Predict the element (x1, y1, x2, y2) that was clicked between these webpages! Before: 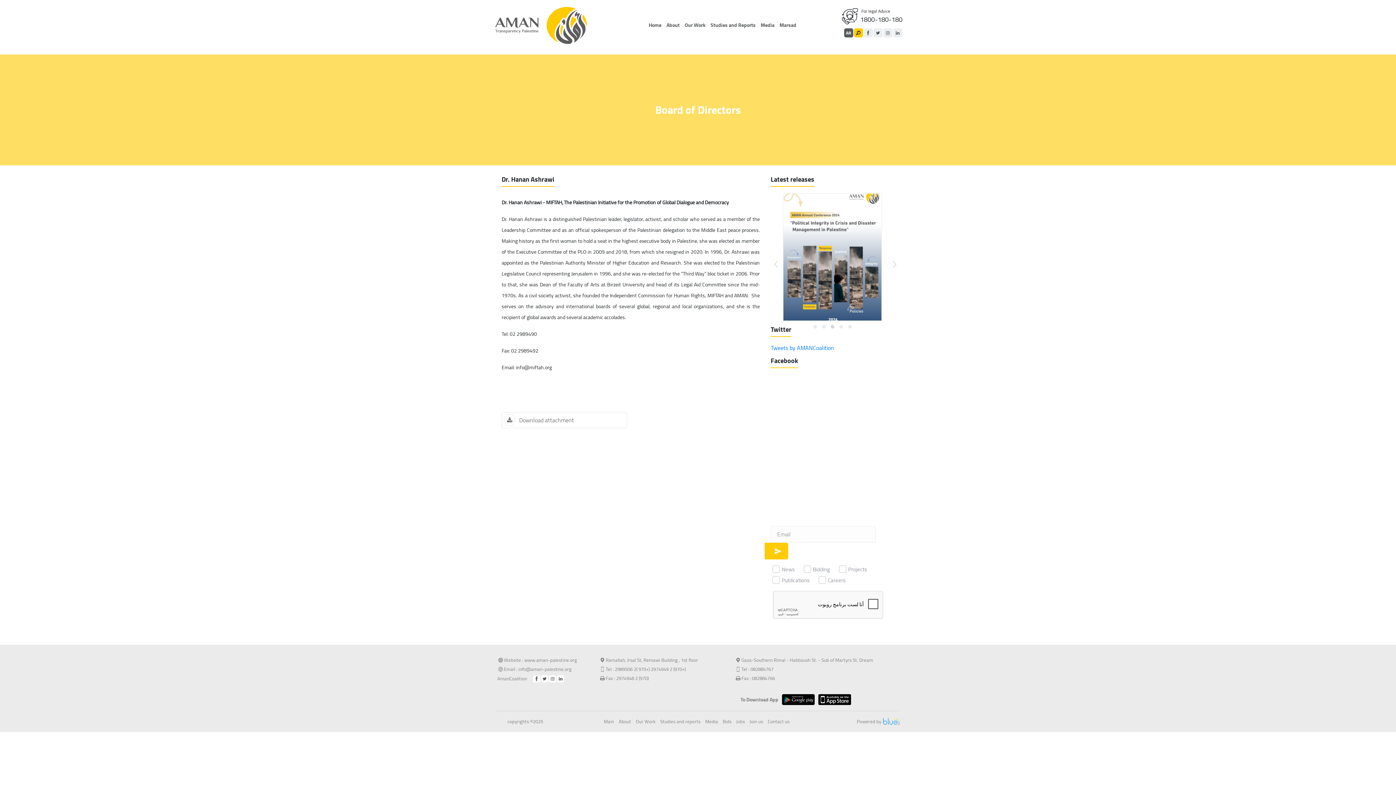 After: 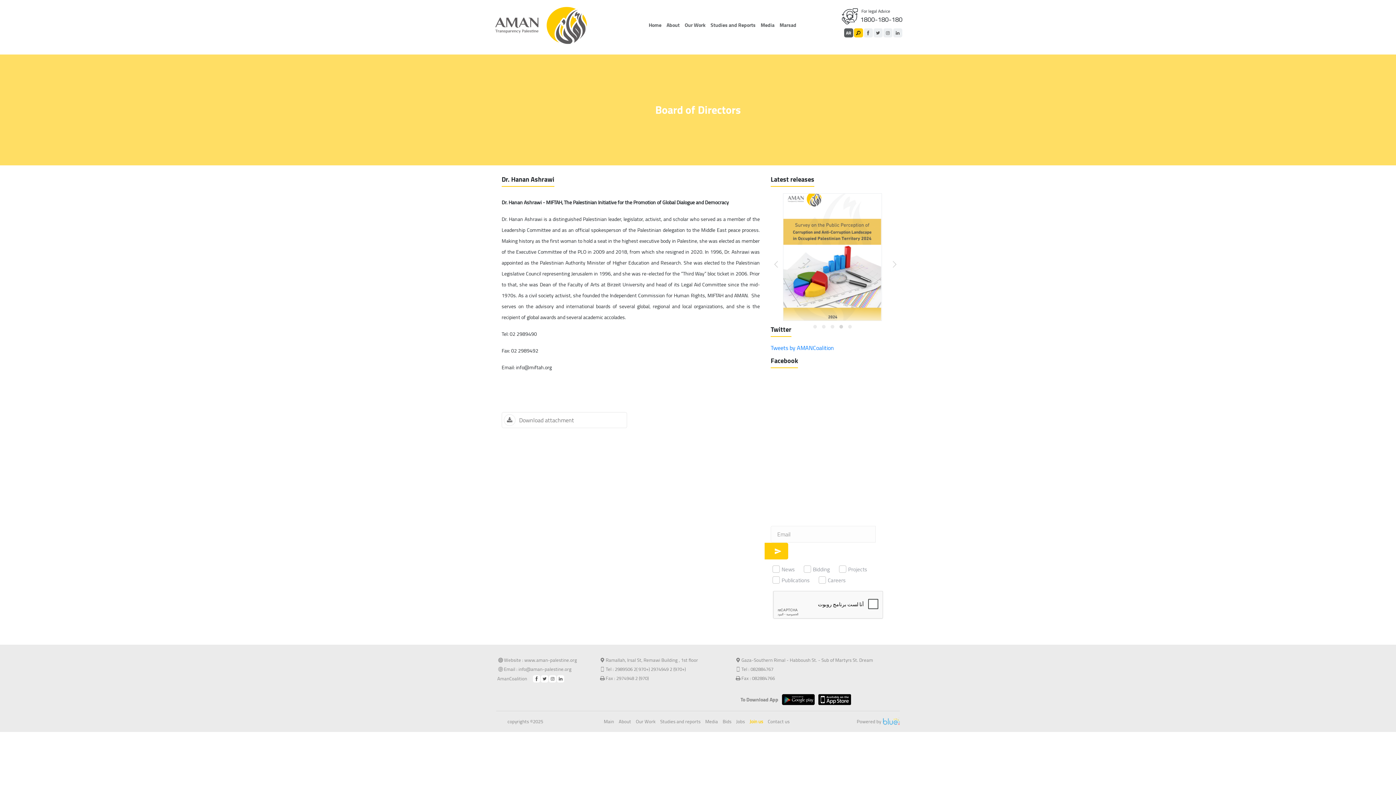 Action: bbox: (749, 718, 763, 725) label: Join us